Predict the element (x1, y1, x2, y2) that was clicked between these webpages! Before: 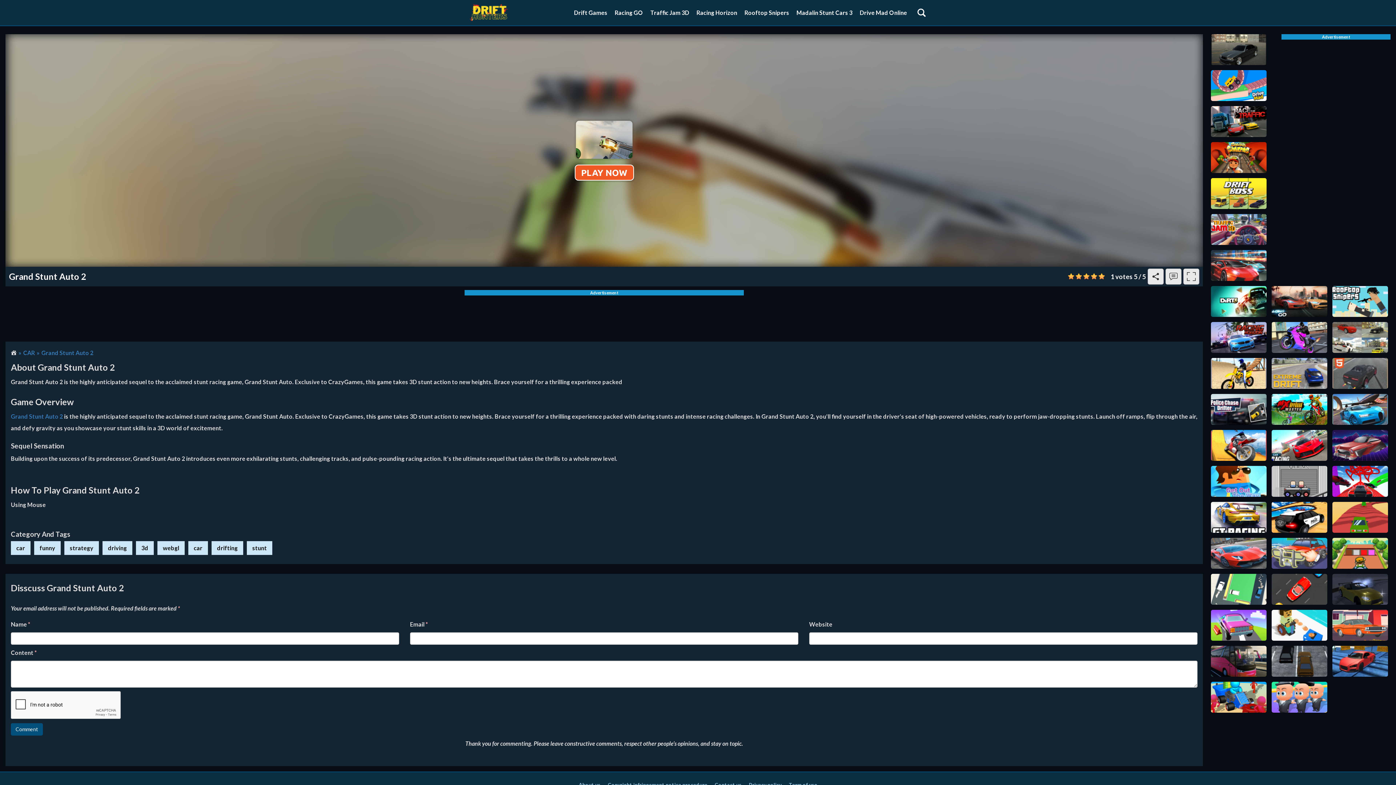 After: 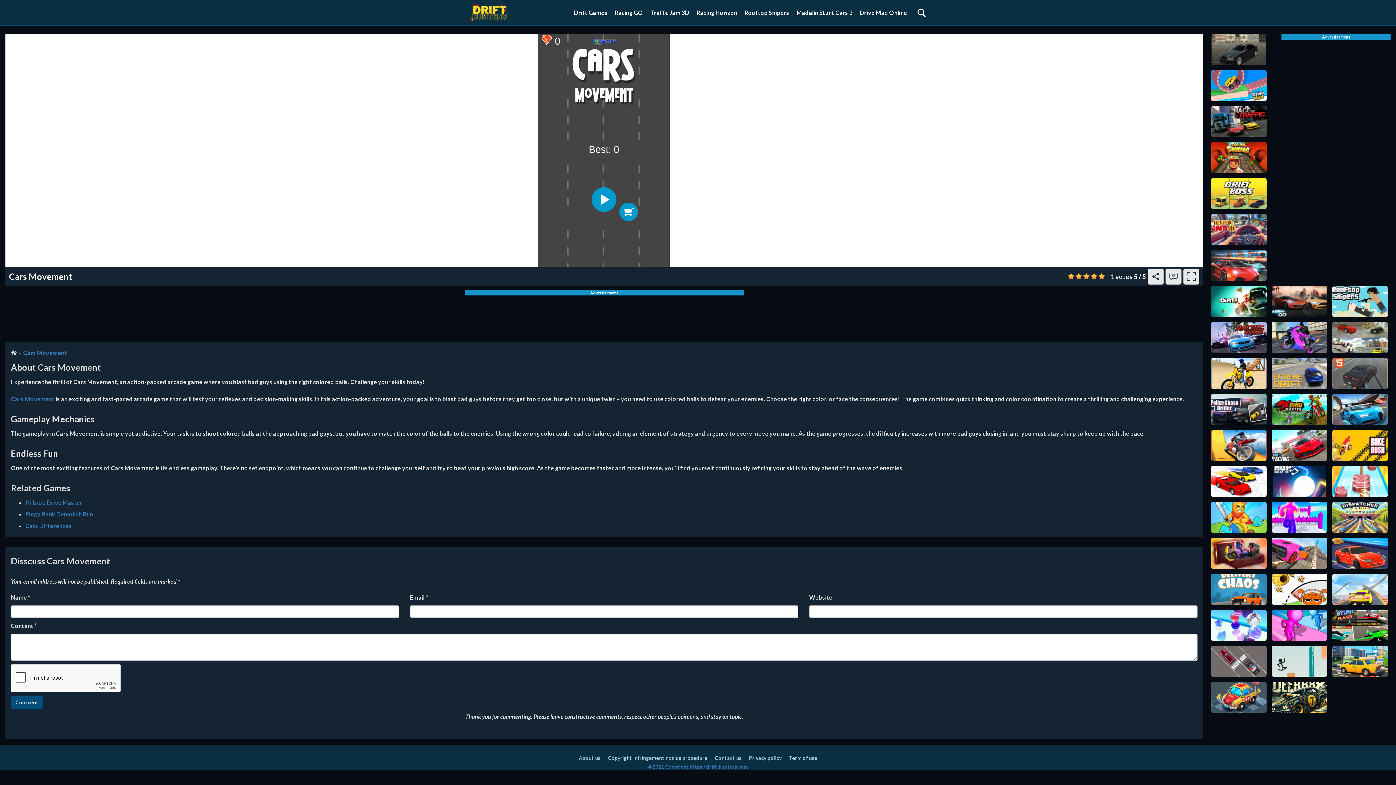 Action: bbox: (1272, 574, 1327, 605)